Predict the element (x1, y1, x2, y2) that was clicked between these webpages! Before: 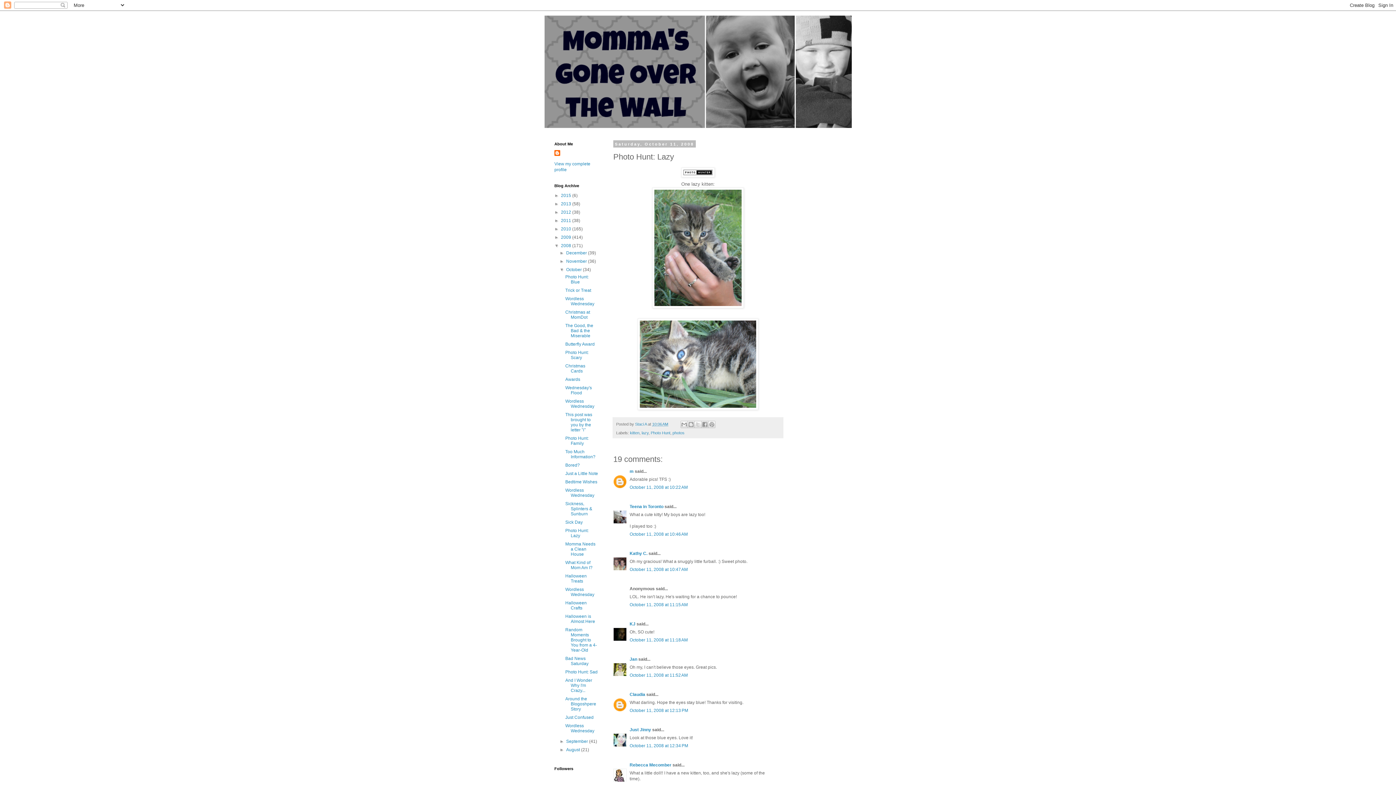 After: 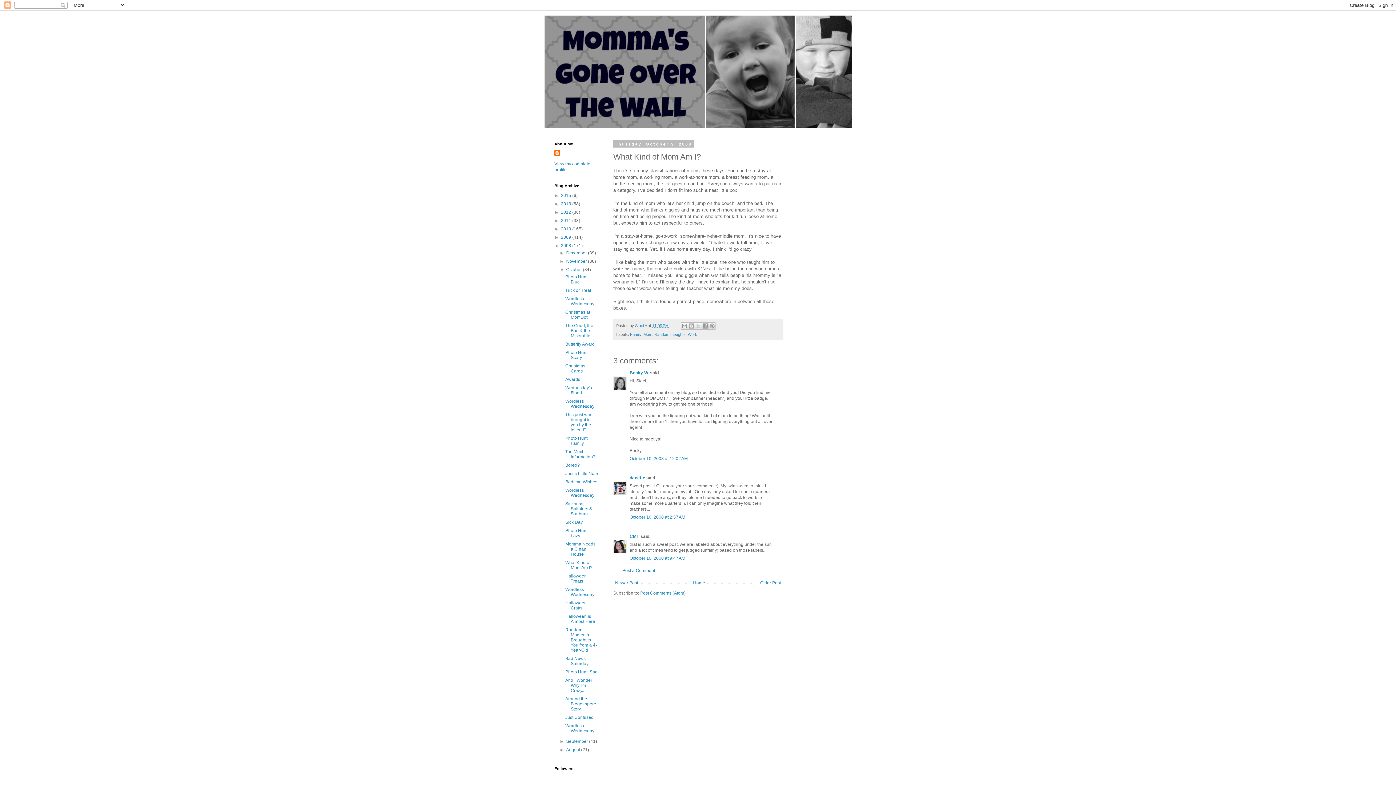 Action: label: What Kind of Mom Am I? bbox: (565, 560, 592, 570)